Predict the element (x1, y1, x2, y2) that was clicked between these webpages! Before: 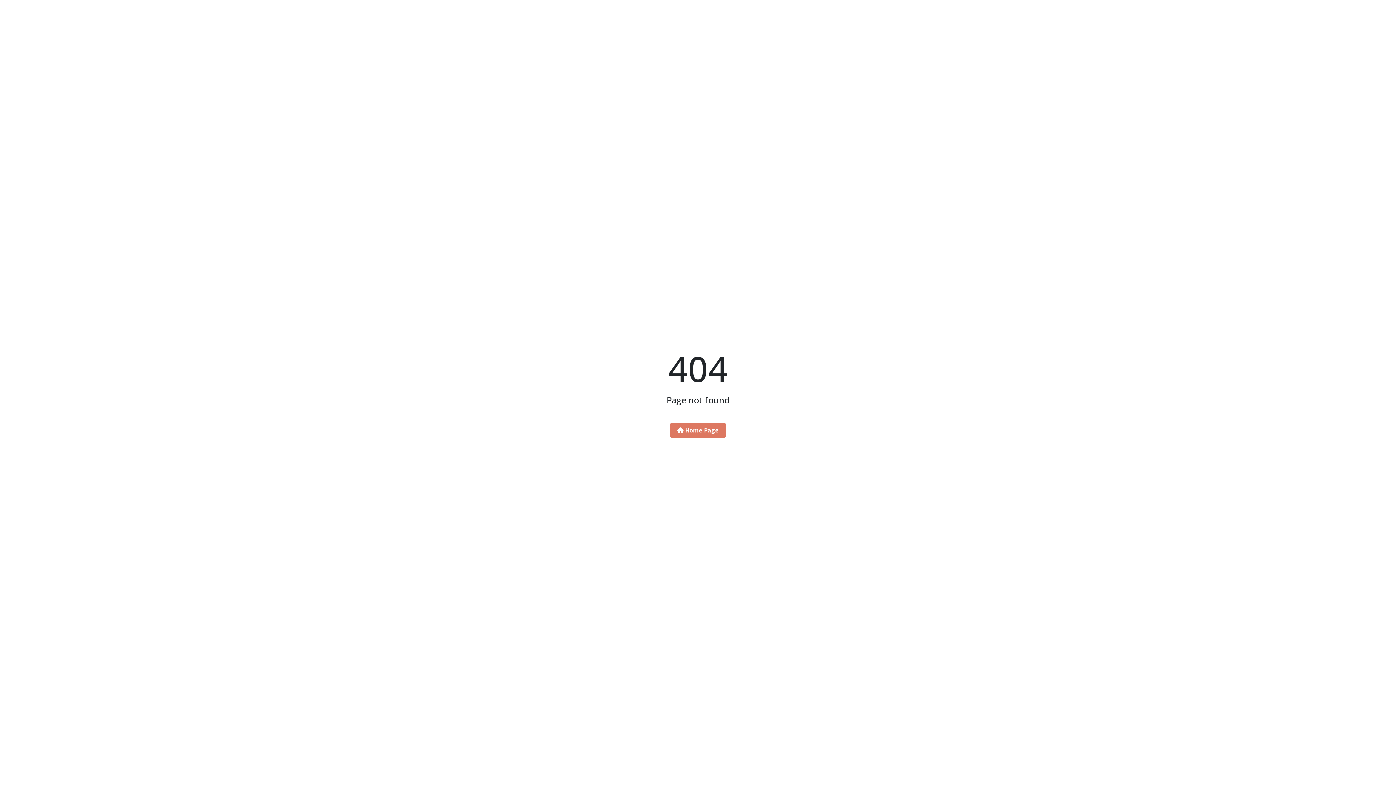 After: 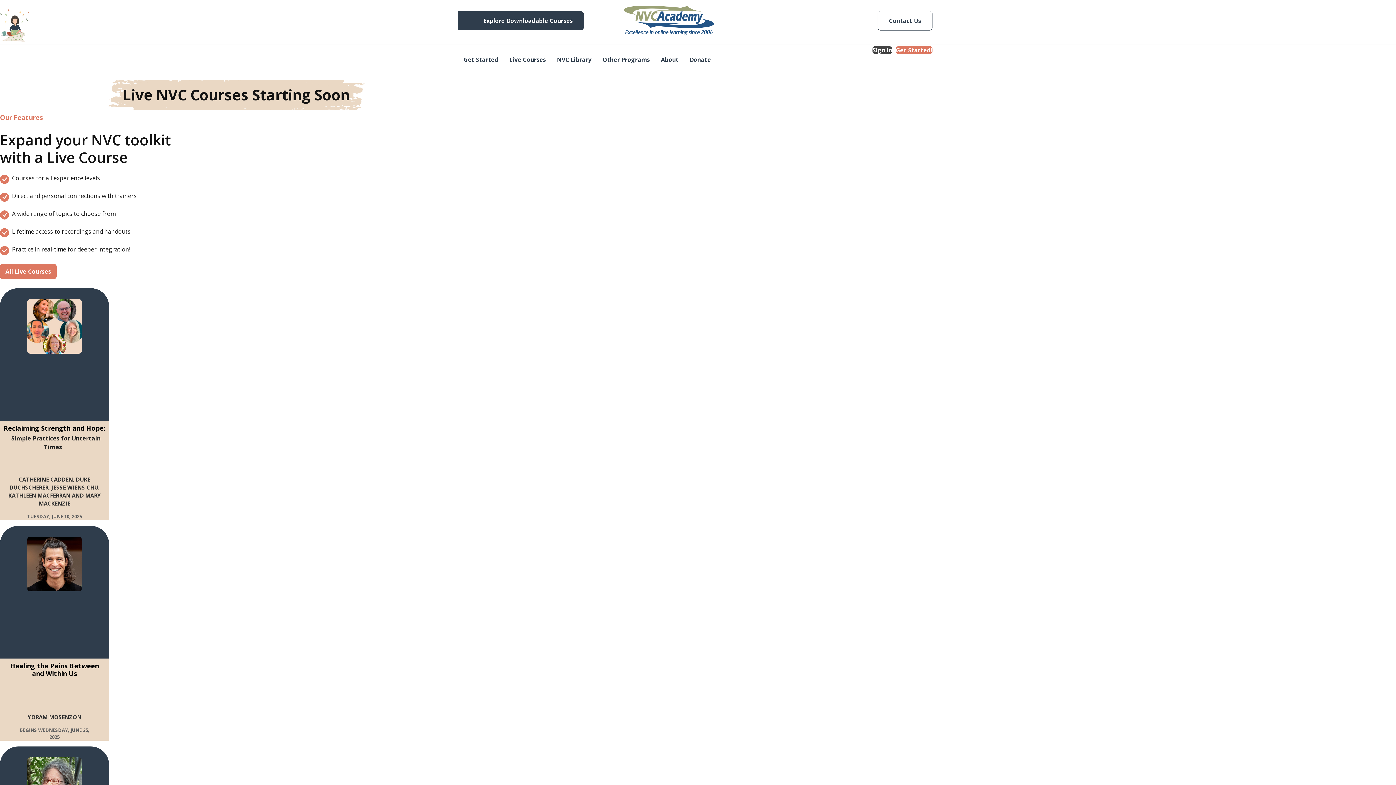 Action: label:  Home Page bbox: (669, 422, 726, 438)